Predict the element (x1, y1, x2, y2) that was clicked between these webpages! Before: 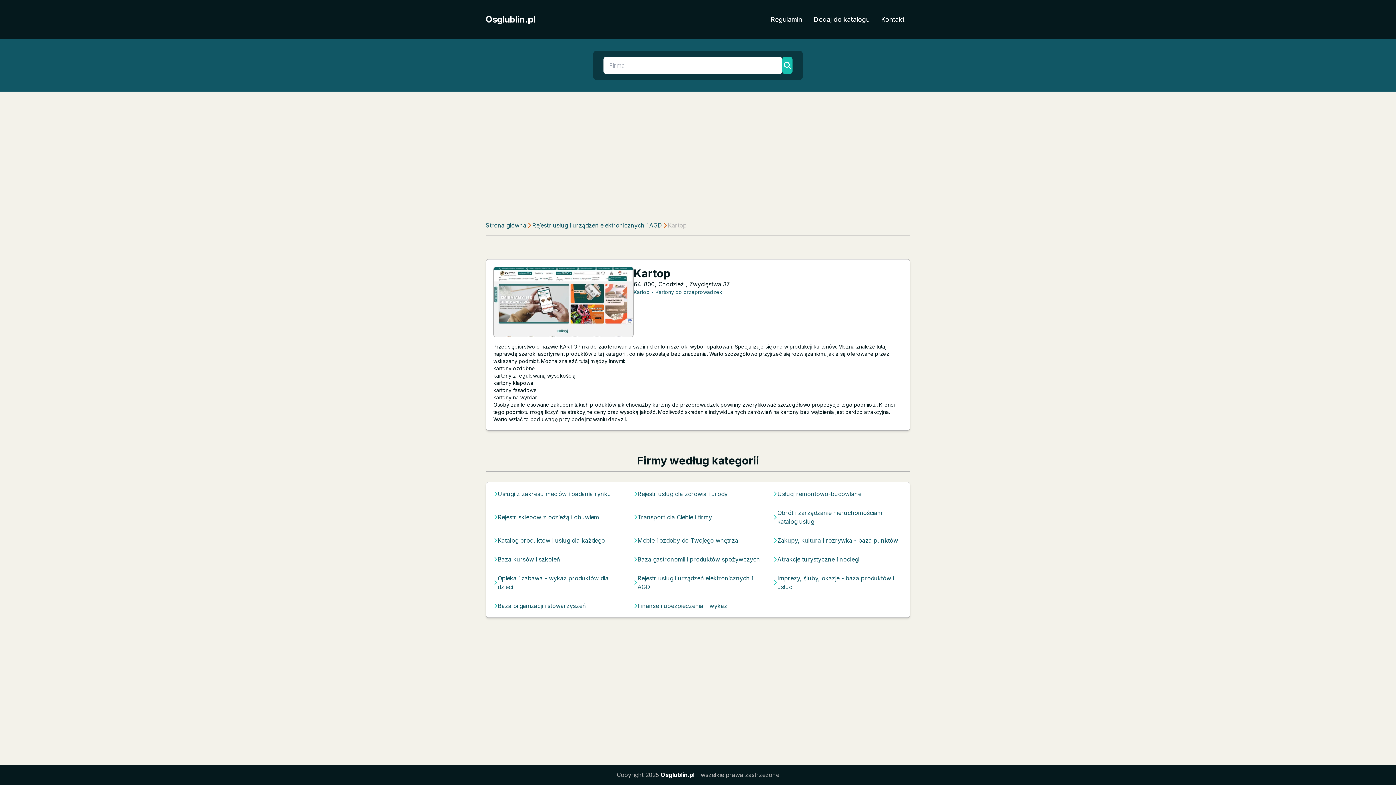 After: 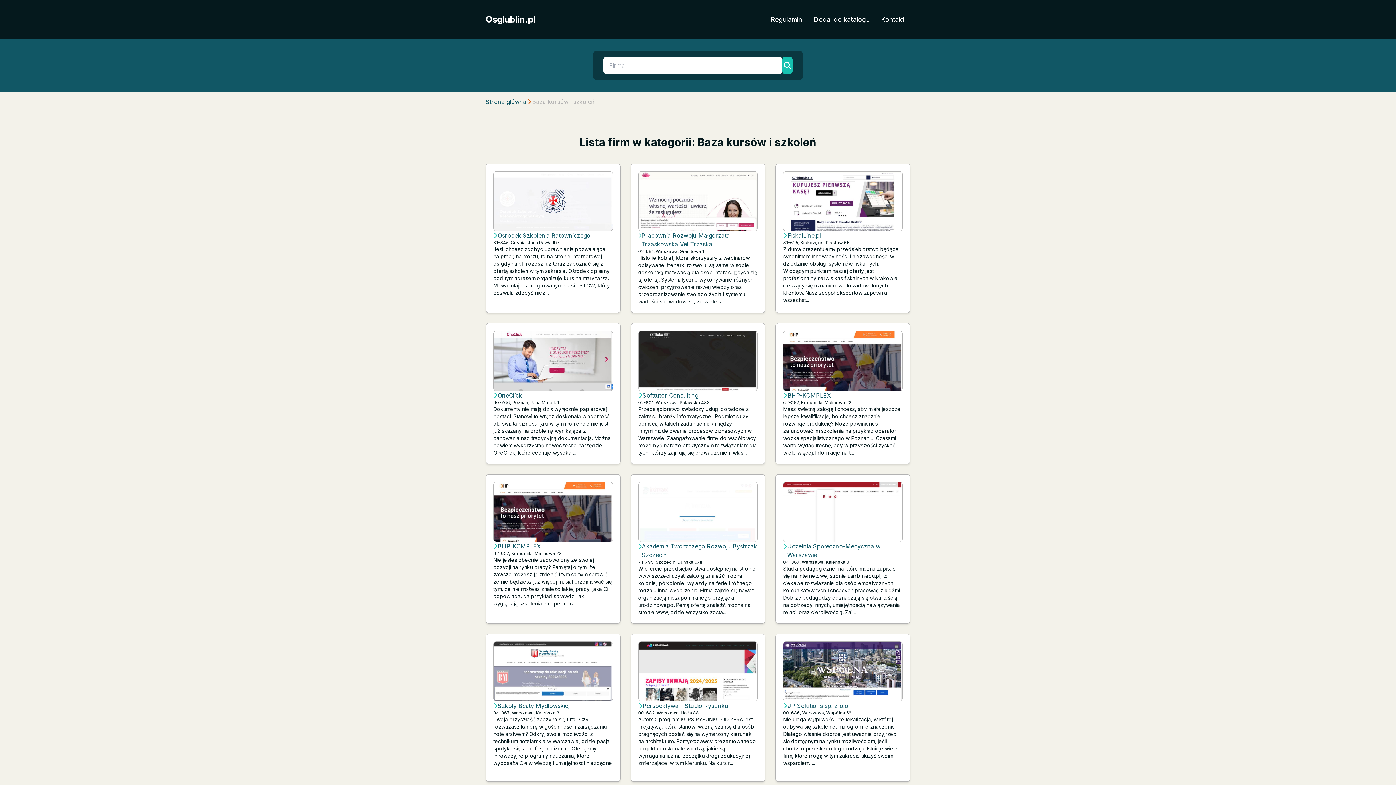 Action: label: Baza kursów i szkoleń bbox: (497, 555, 560, 564)